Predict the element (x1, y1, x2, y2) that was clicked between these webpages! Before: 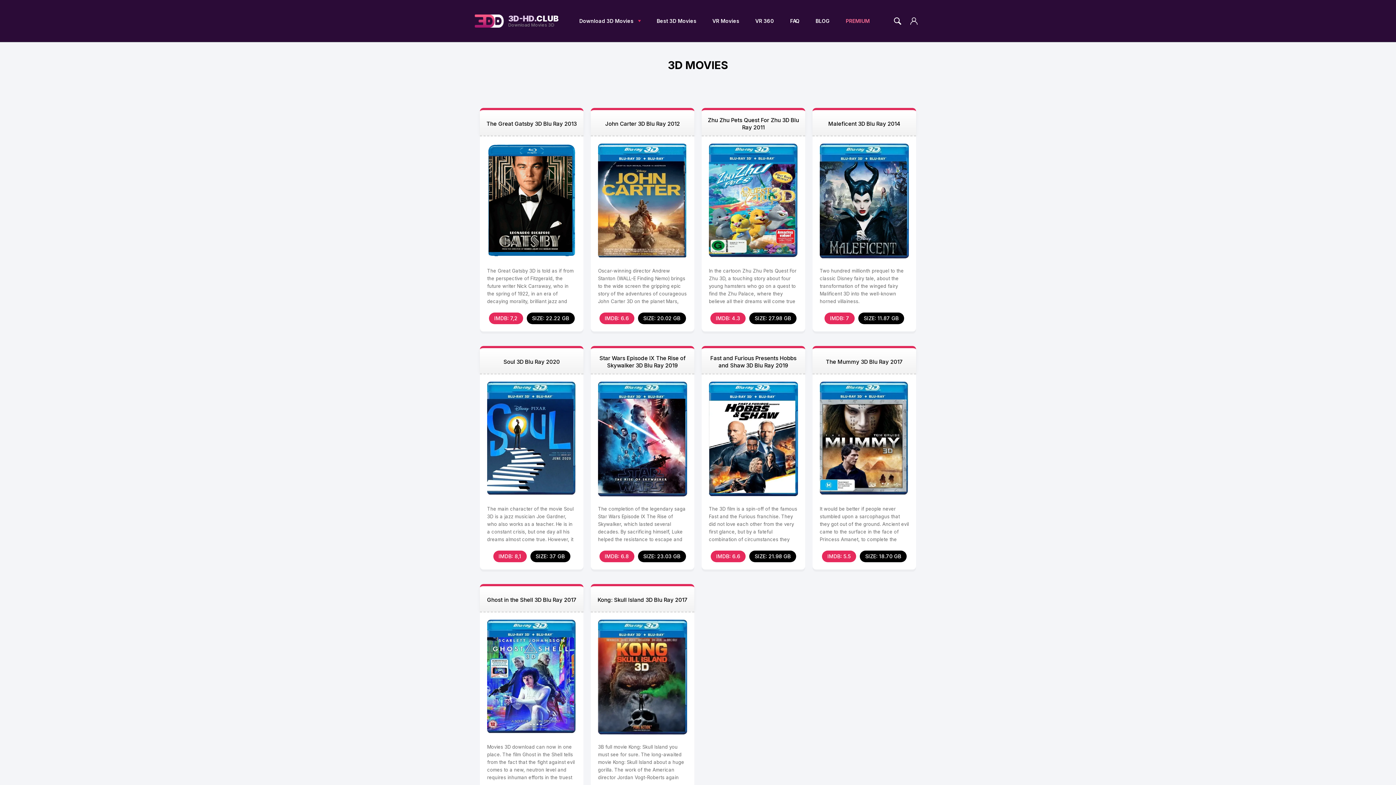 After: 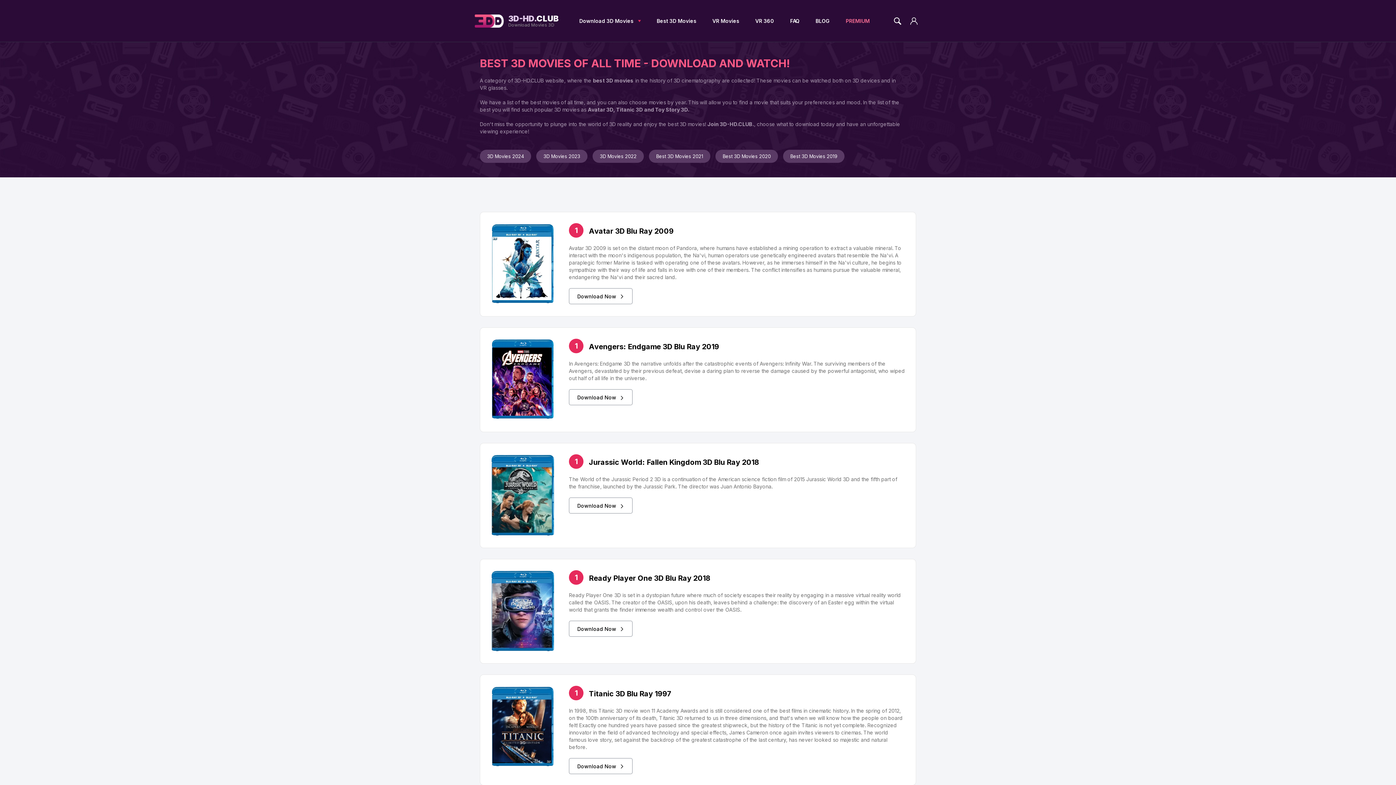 Action: label: Best 3D Movies bbox: (649, 14, 703, 27)